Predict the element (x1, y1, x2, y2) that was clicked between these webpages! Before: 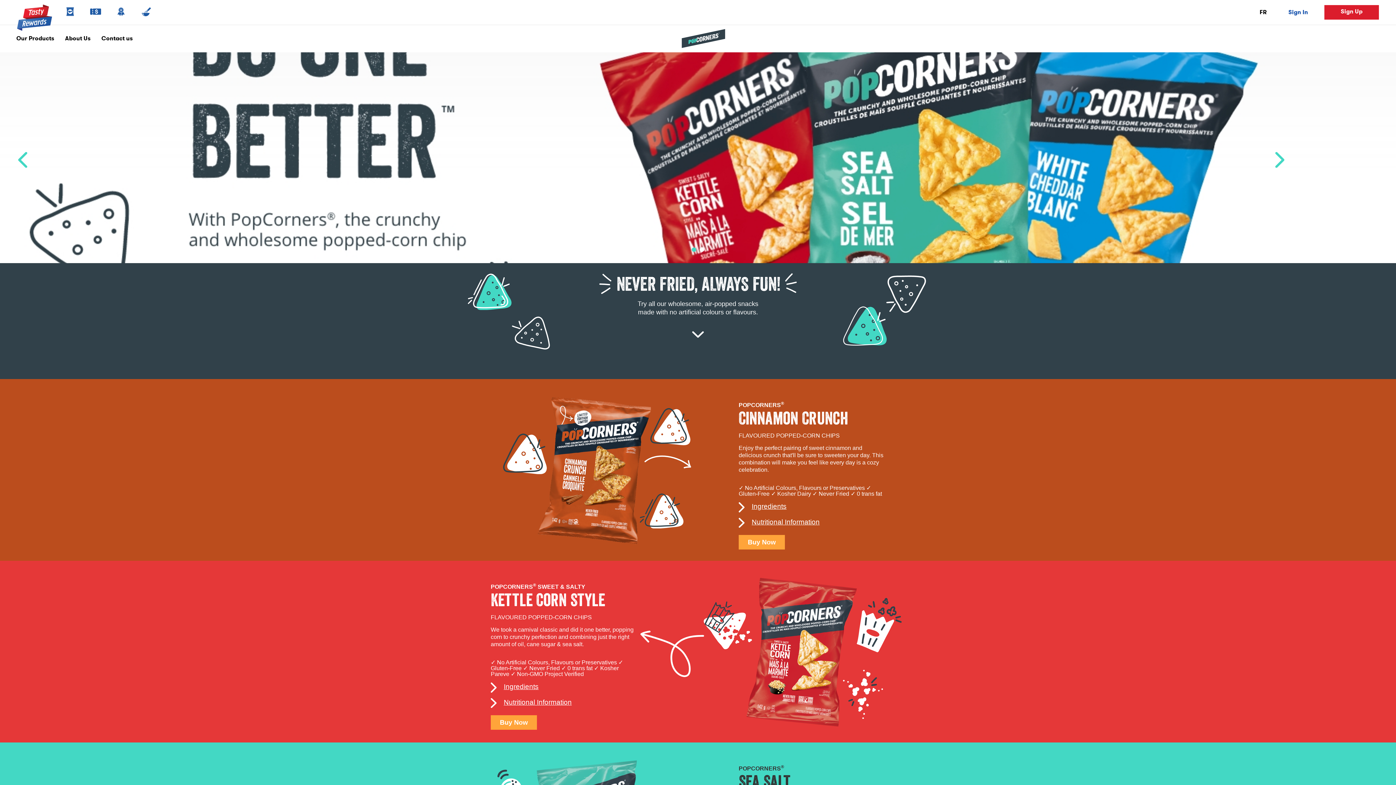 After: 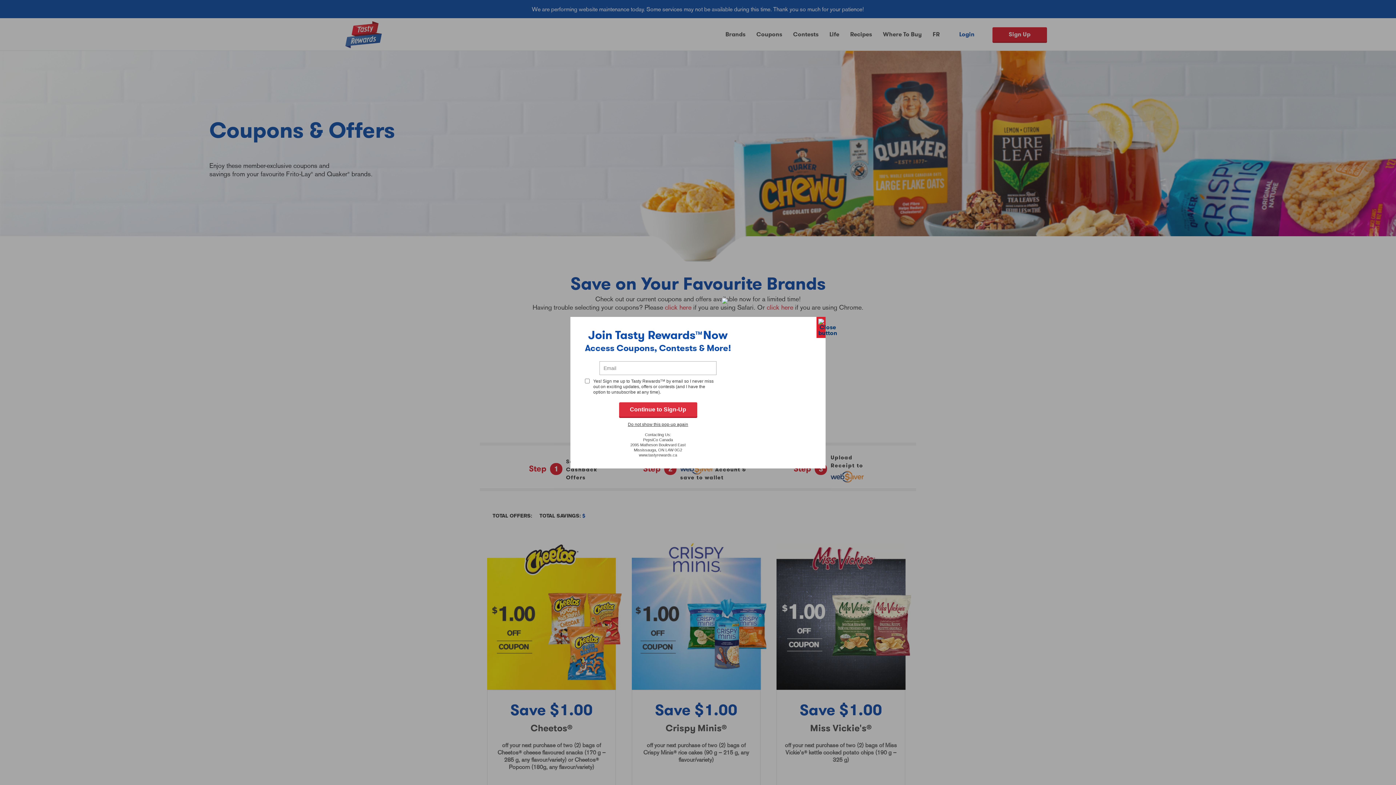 Action: bbox: (90, 8, 100, 16)